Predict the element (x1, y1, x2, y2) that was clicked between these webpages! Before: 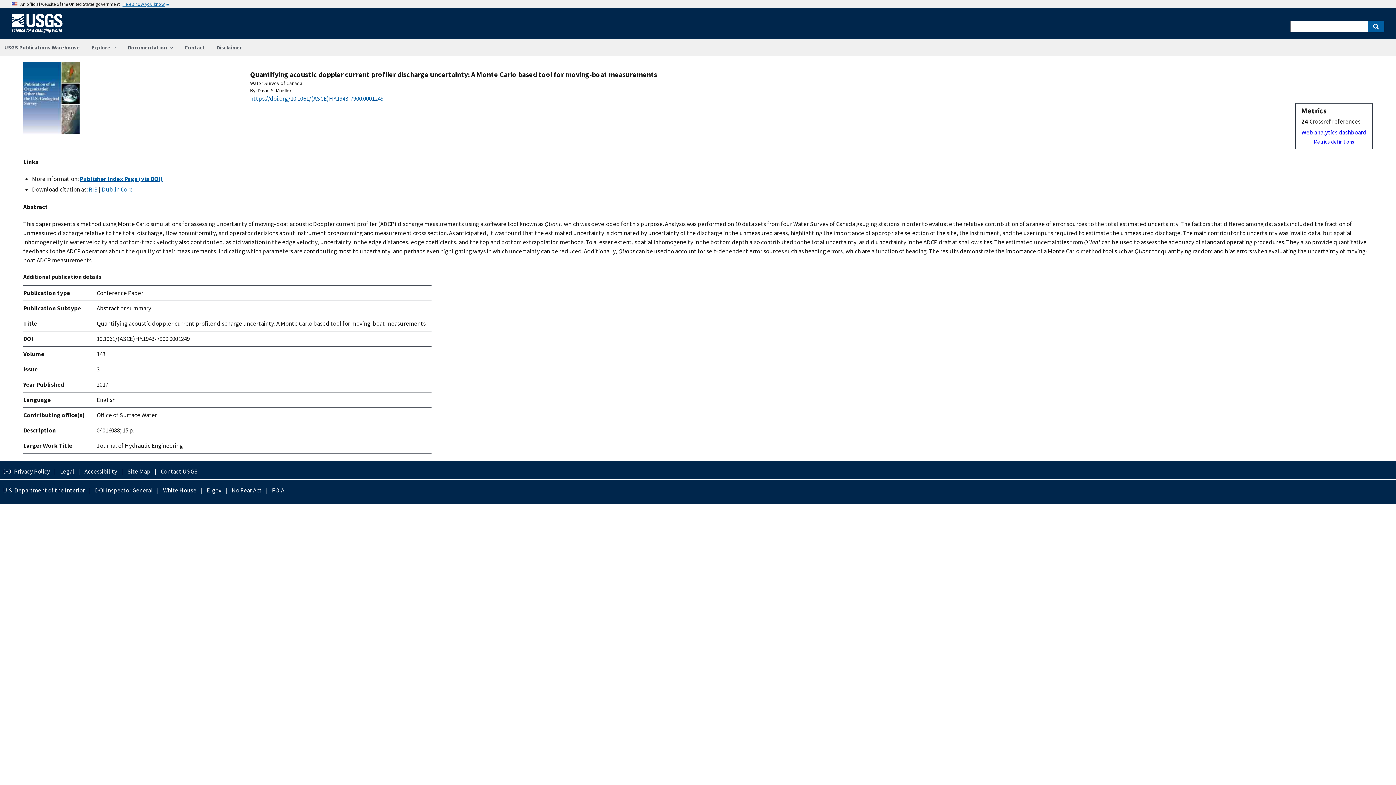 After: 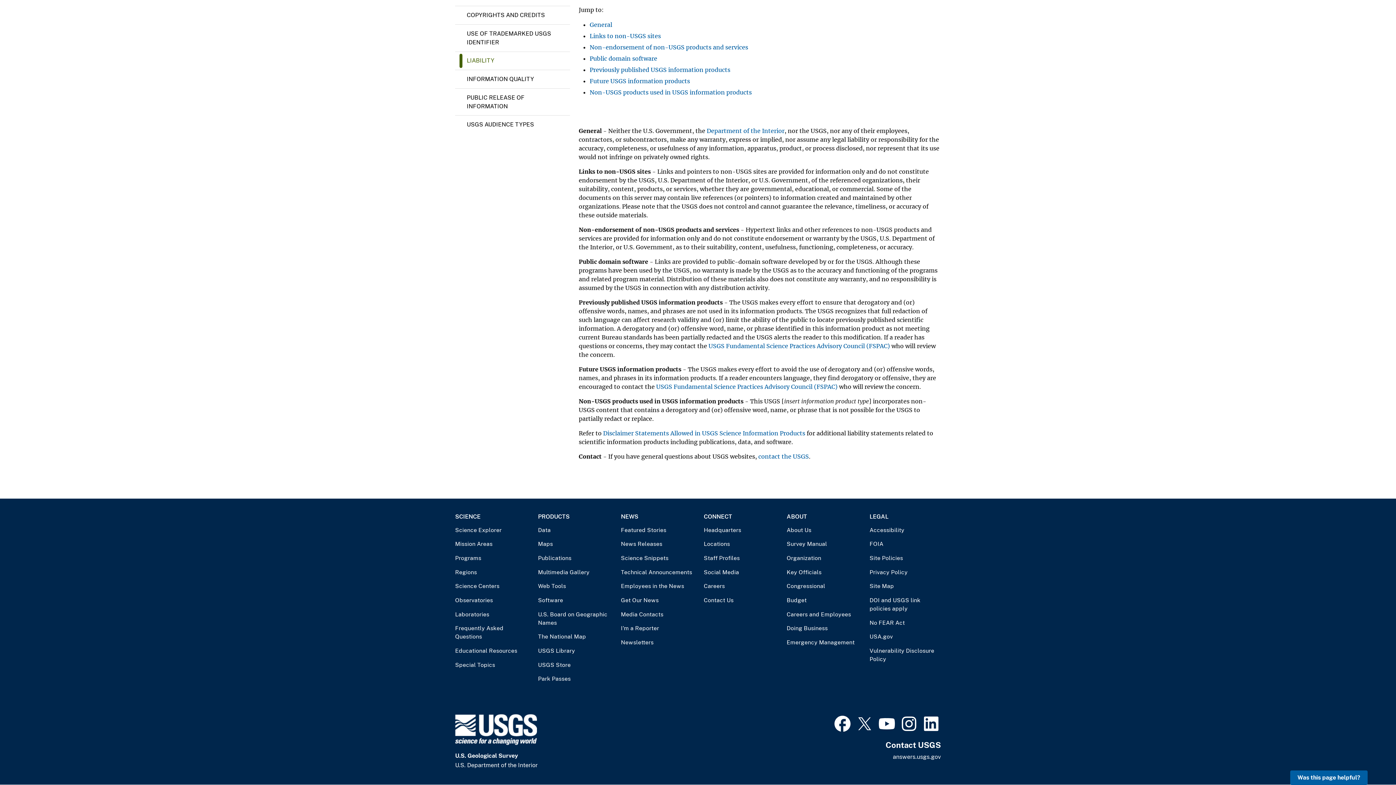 Action: bbox: (210, 39, 248, 55) label: Disclaimer